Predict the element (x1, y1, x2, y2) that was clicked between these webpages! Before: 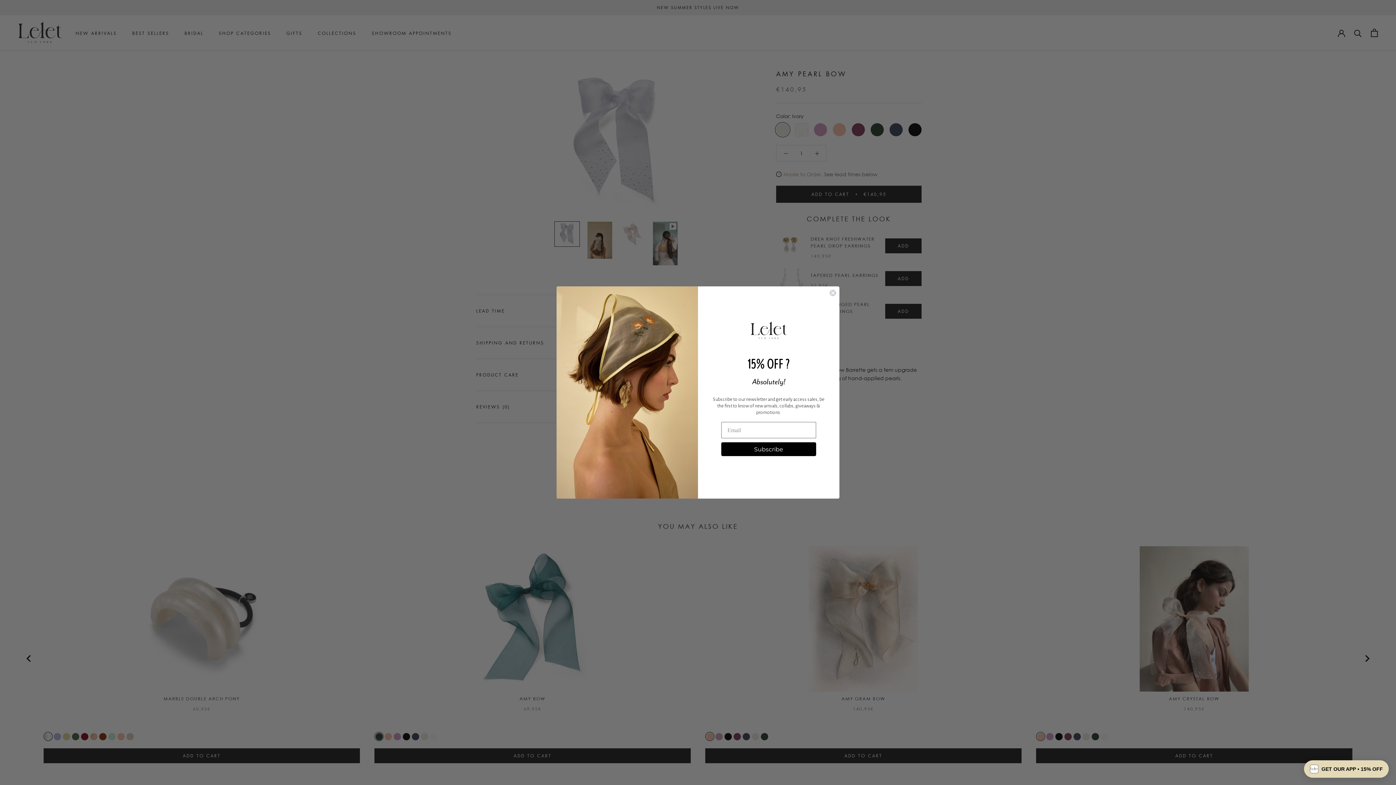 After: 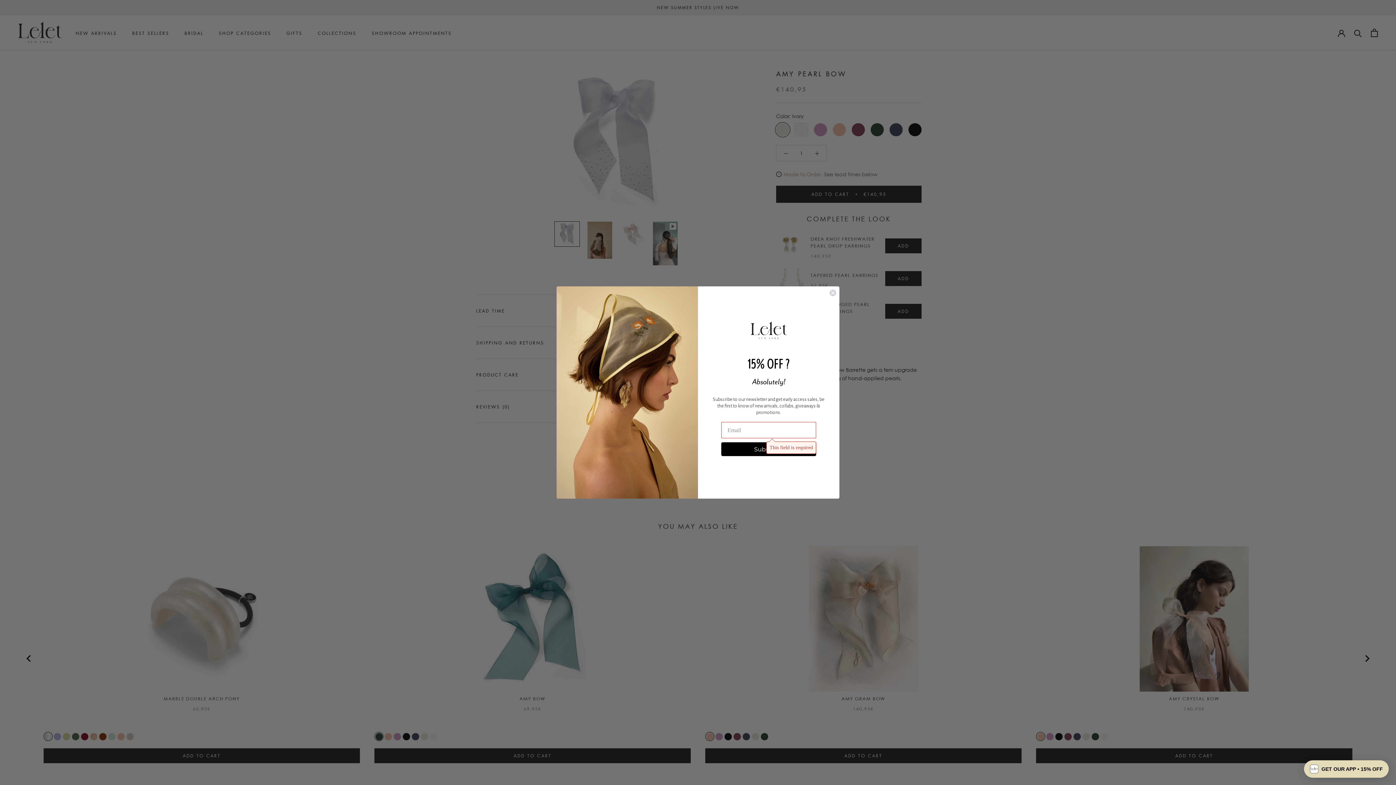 Action: label: Subscribe bbox: (721, 441, 816, 455)